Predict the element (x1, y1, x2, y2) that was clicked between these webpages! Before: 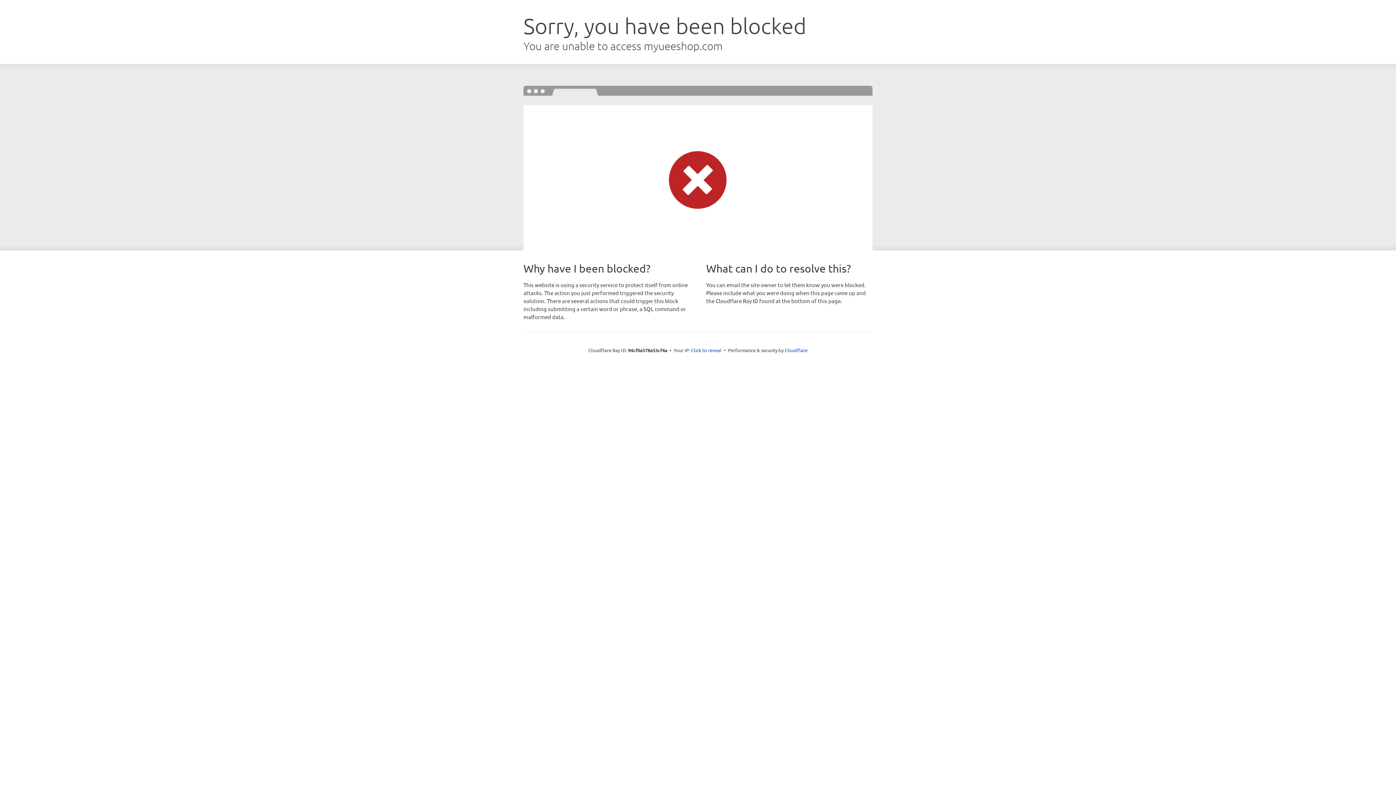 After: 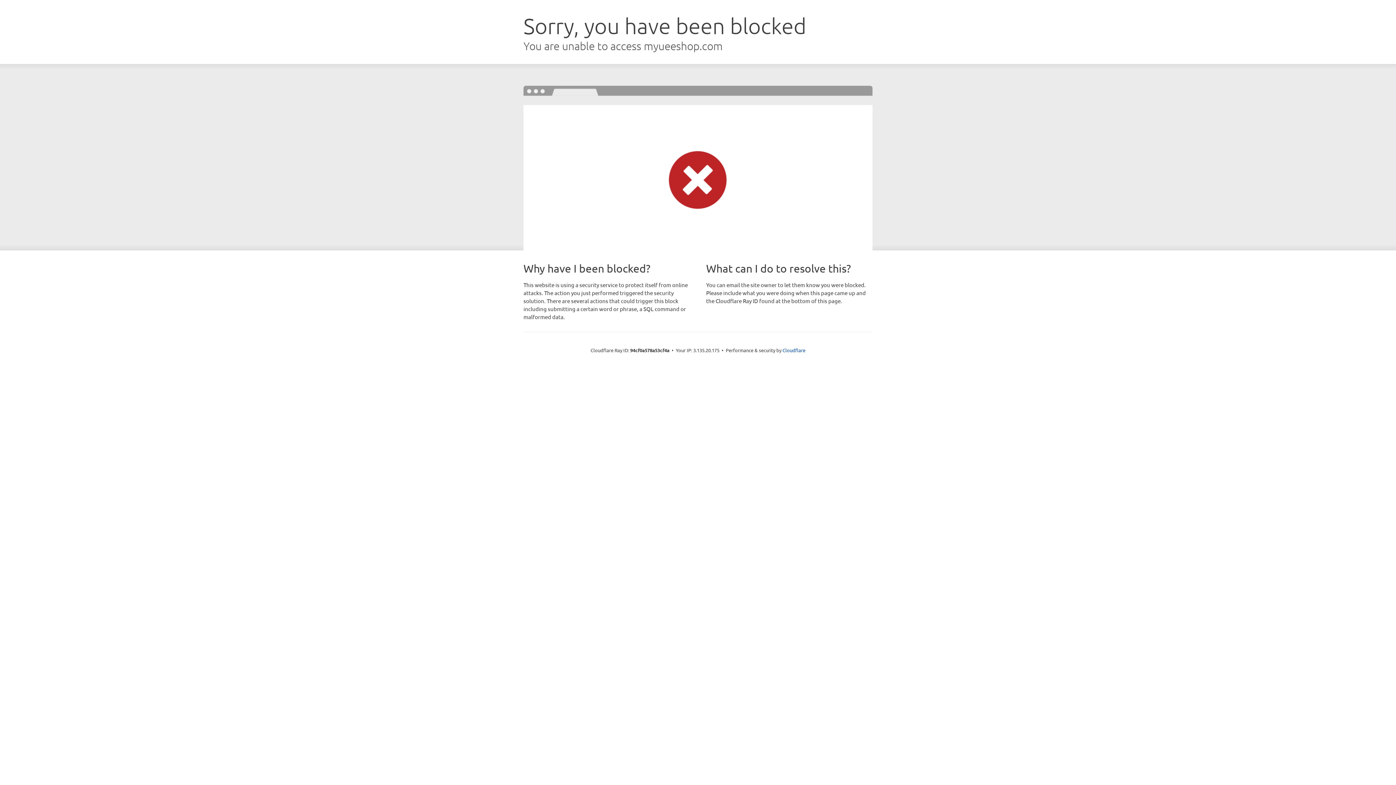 Action: label: Click to reveal bbox: (691, 346, 721, 353)